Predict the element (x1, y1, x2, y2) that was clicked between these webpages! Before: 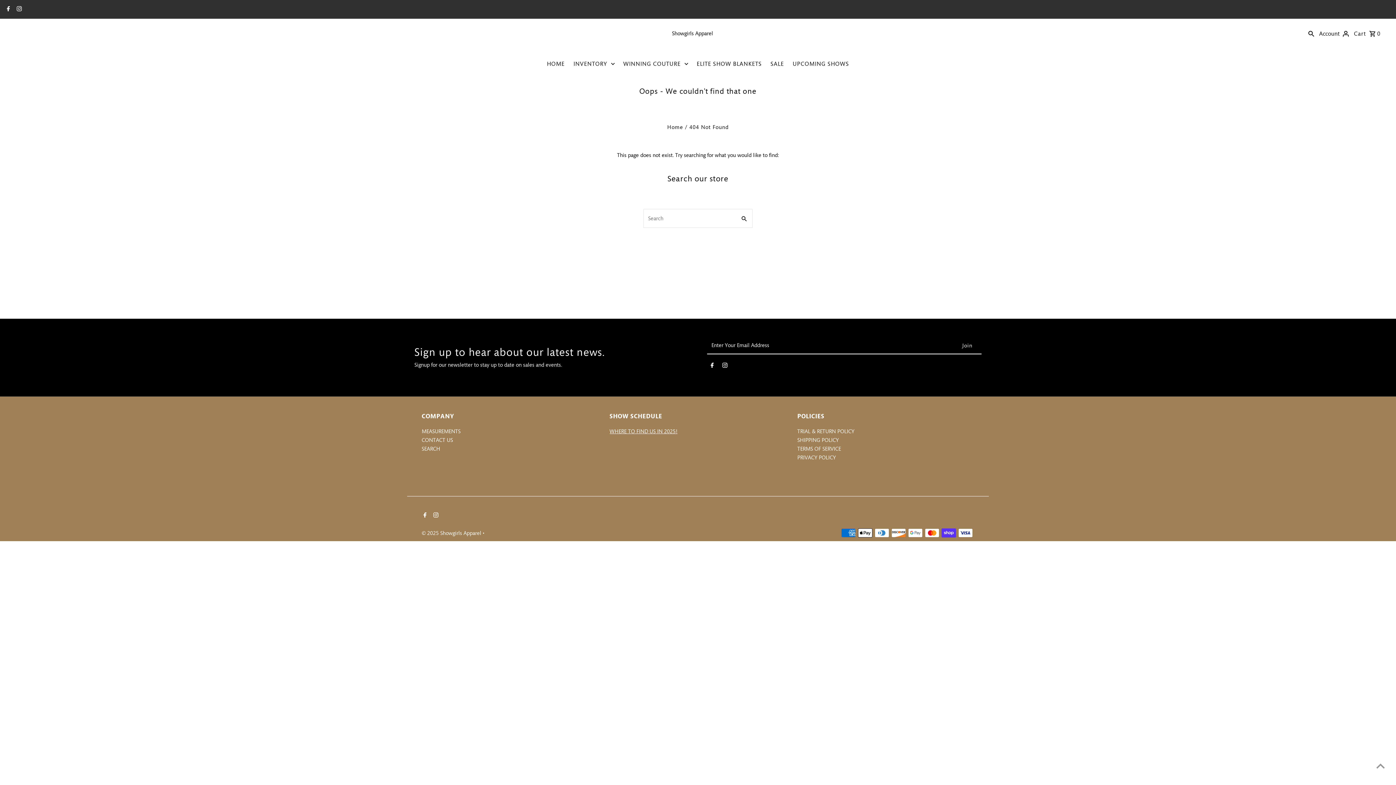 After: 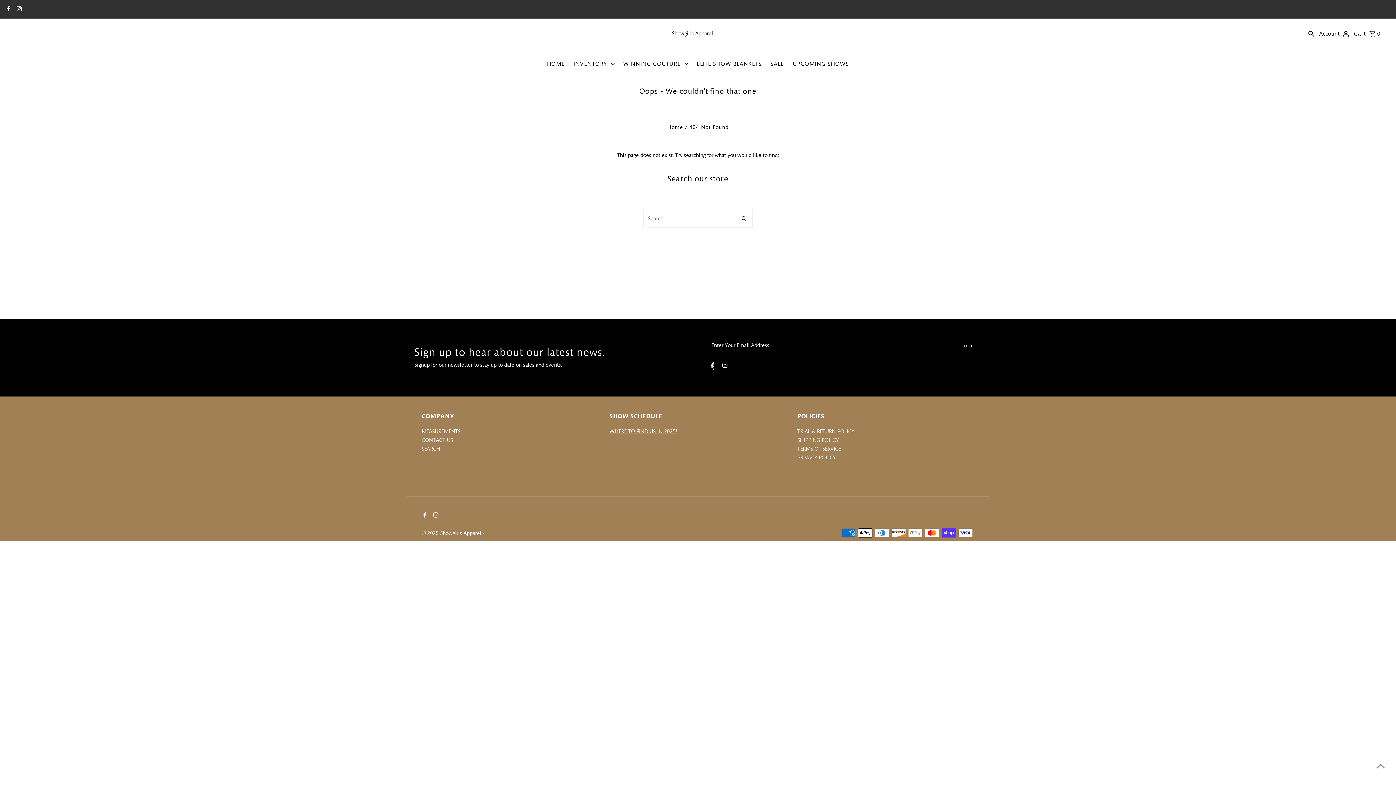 Action: label: Facebook bbox: (710, 362, 713, 371)